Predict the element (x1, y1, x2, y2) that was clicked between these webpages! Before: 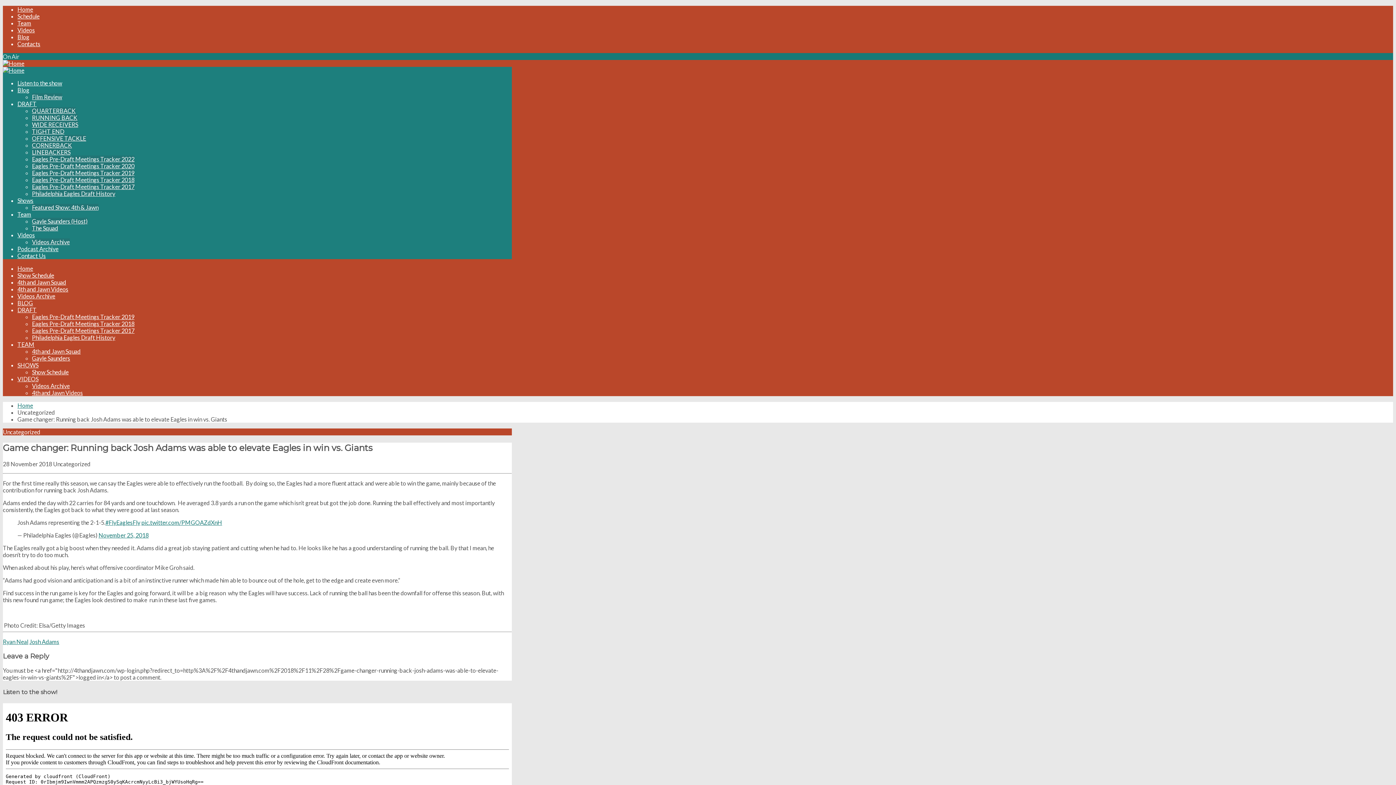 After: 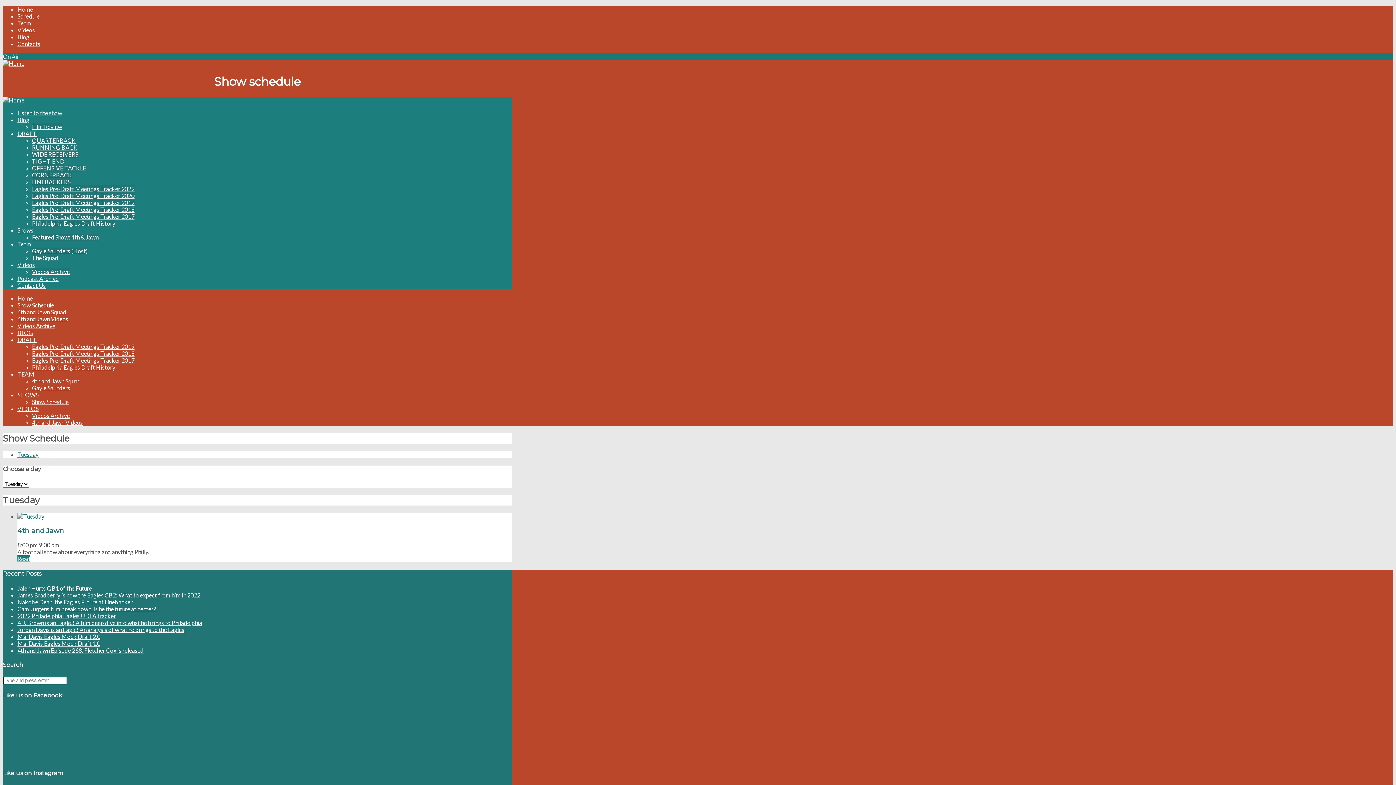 Action: label: Show Schedule bbox: (17, 272, 54, 278)